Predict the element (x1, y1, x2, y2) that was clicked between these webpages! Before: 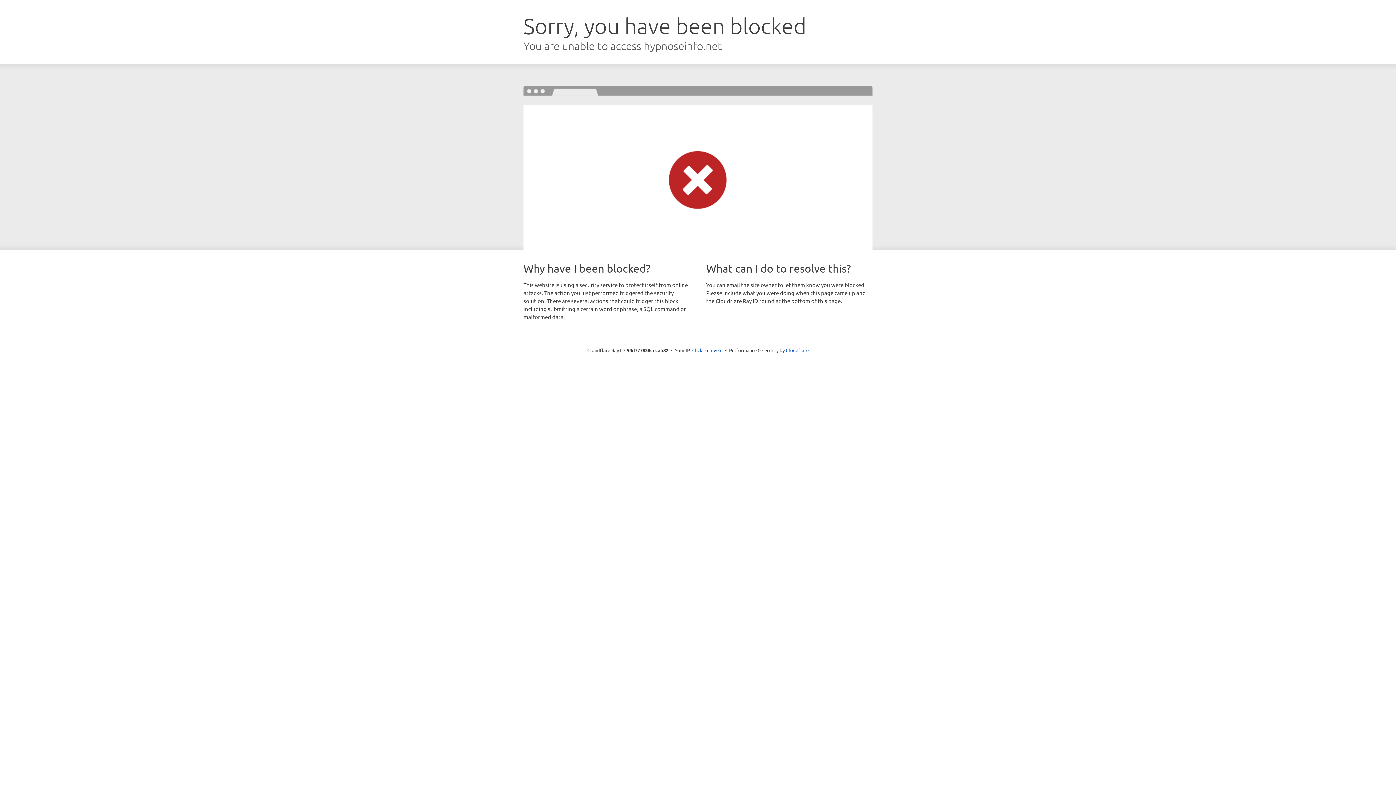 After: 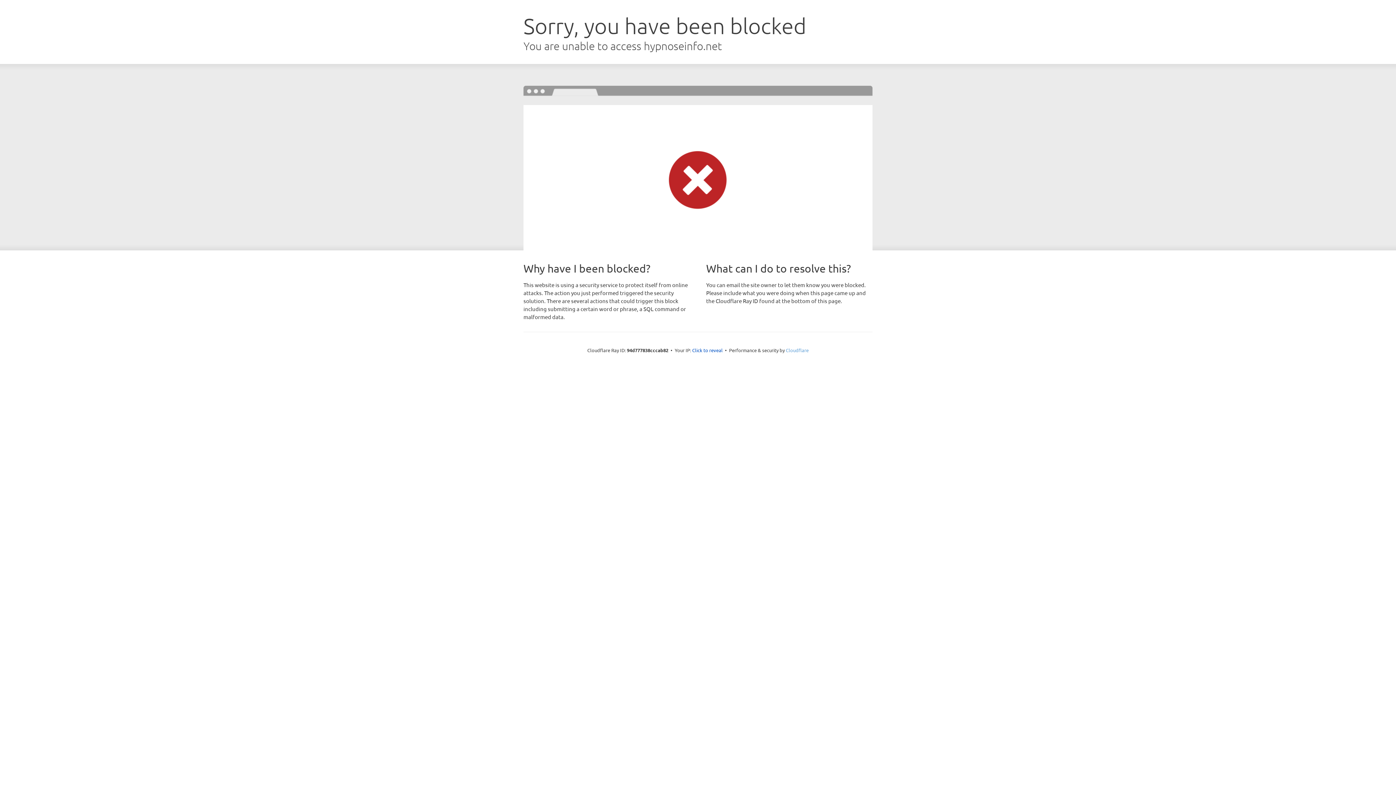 Action: bbox: (786, 347, 808, 353) label: Cloudflare